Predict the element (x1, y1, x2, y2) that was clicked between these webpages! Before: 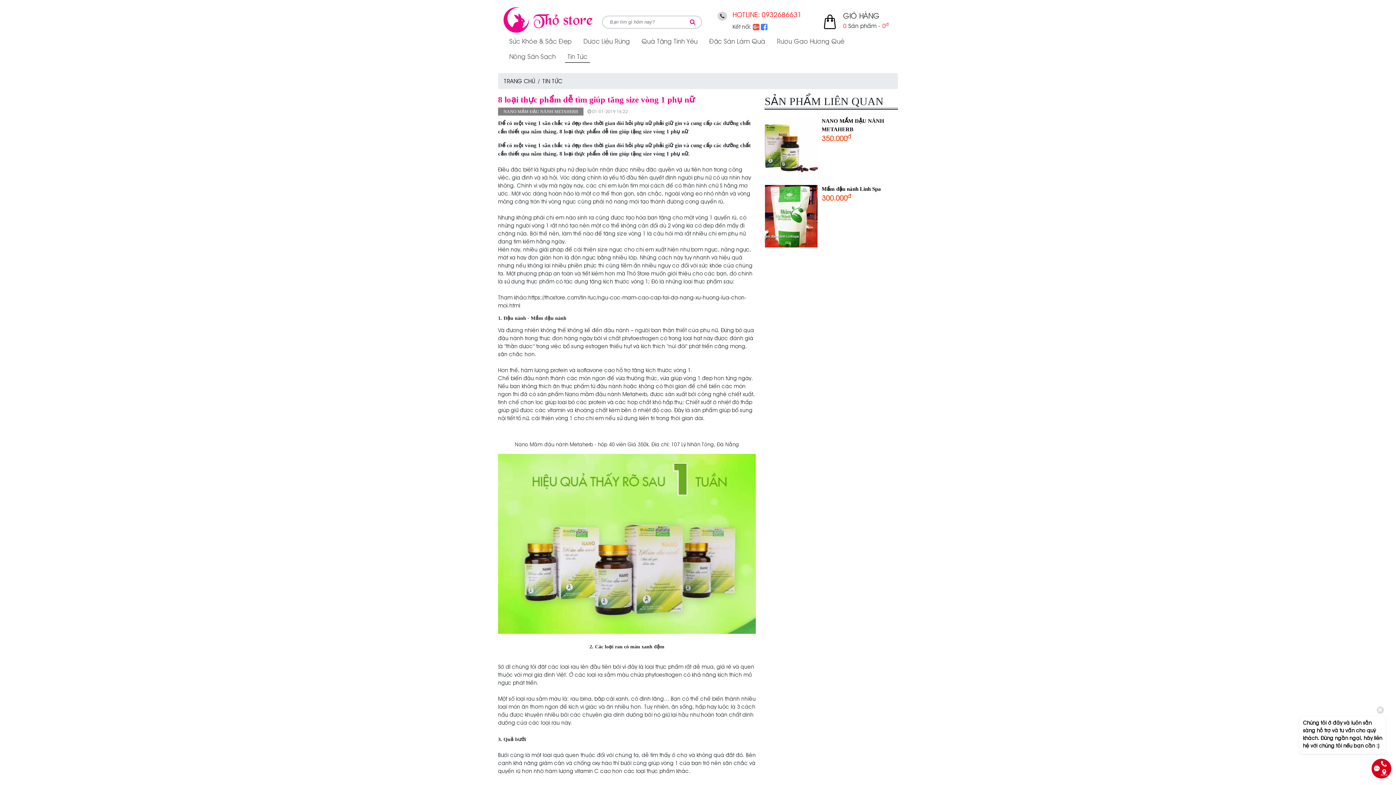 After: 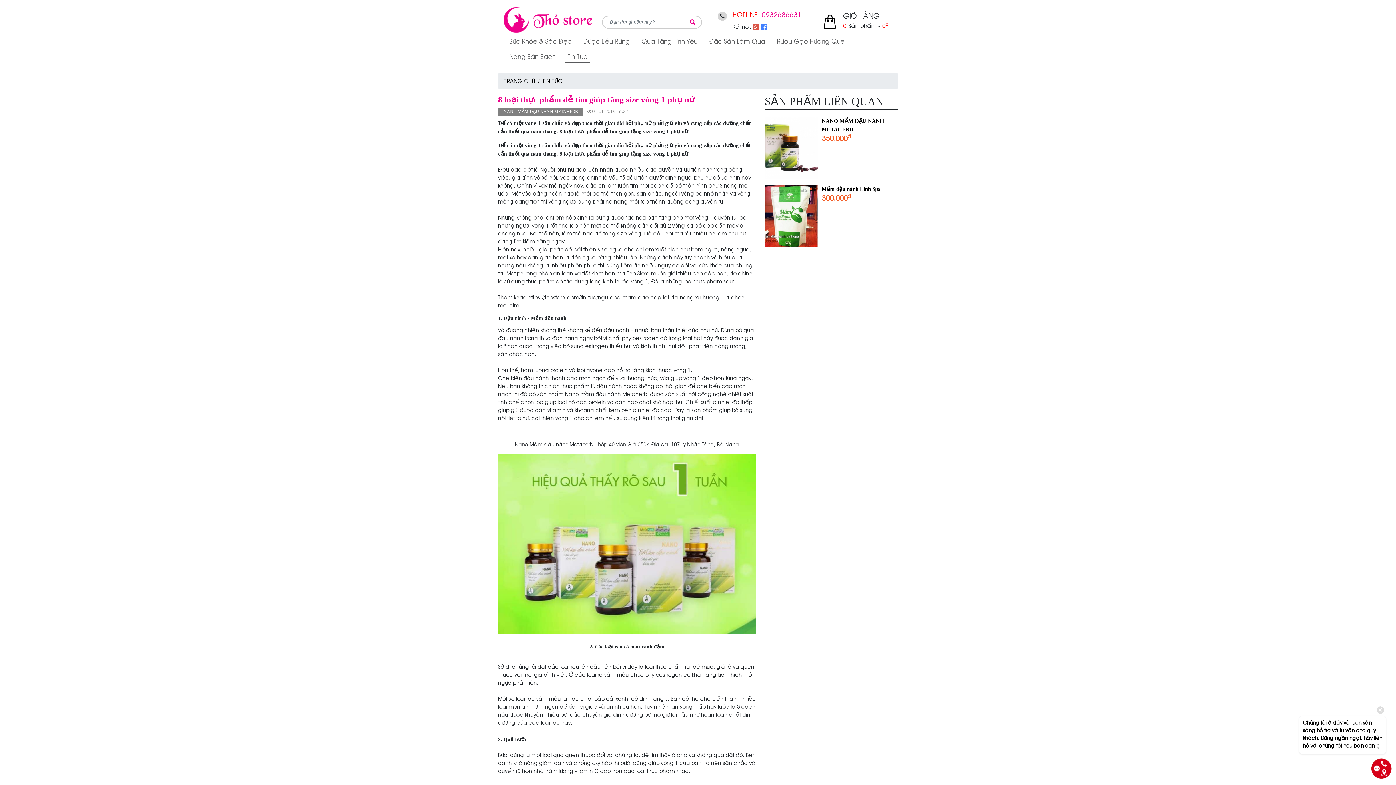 Action: label: 0932686631 bbox: (761, 12, 801, 18)